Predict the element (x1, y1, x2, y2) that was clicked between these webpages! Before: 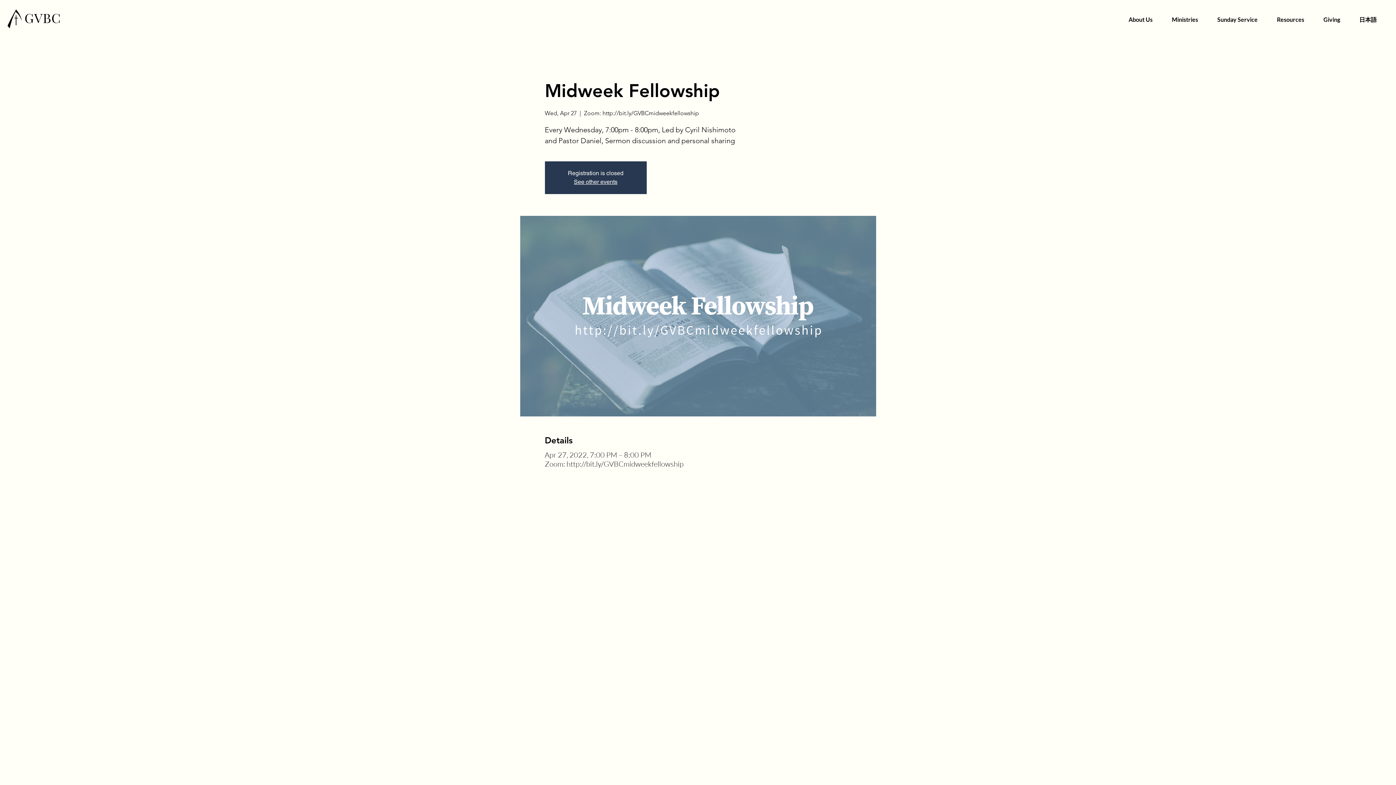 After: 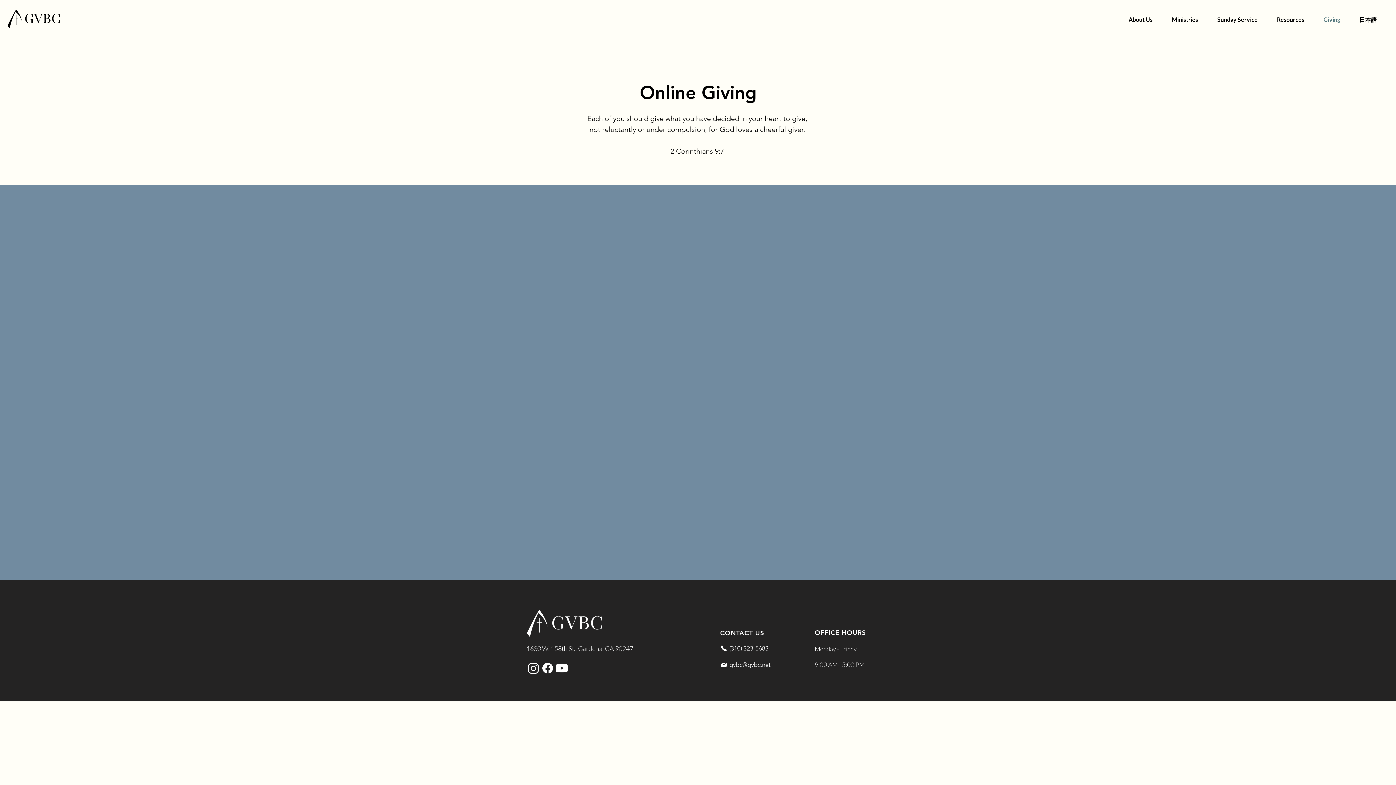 Action: label: Giving bbox: (1314, 8, 1350, 30)